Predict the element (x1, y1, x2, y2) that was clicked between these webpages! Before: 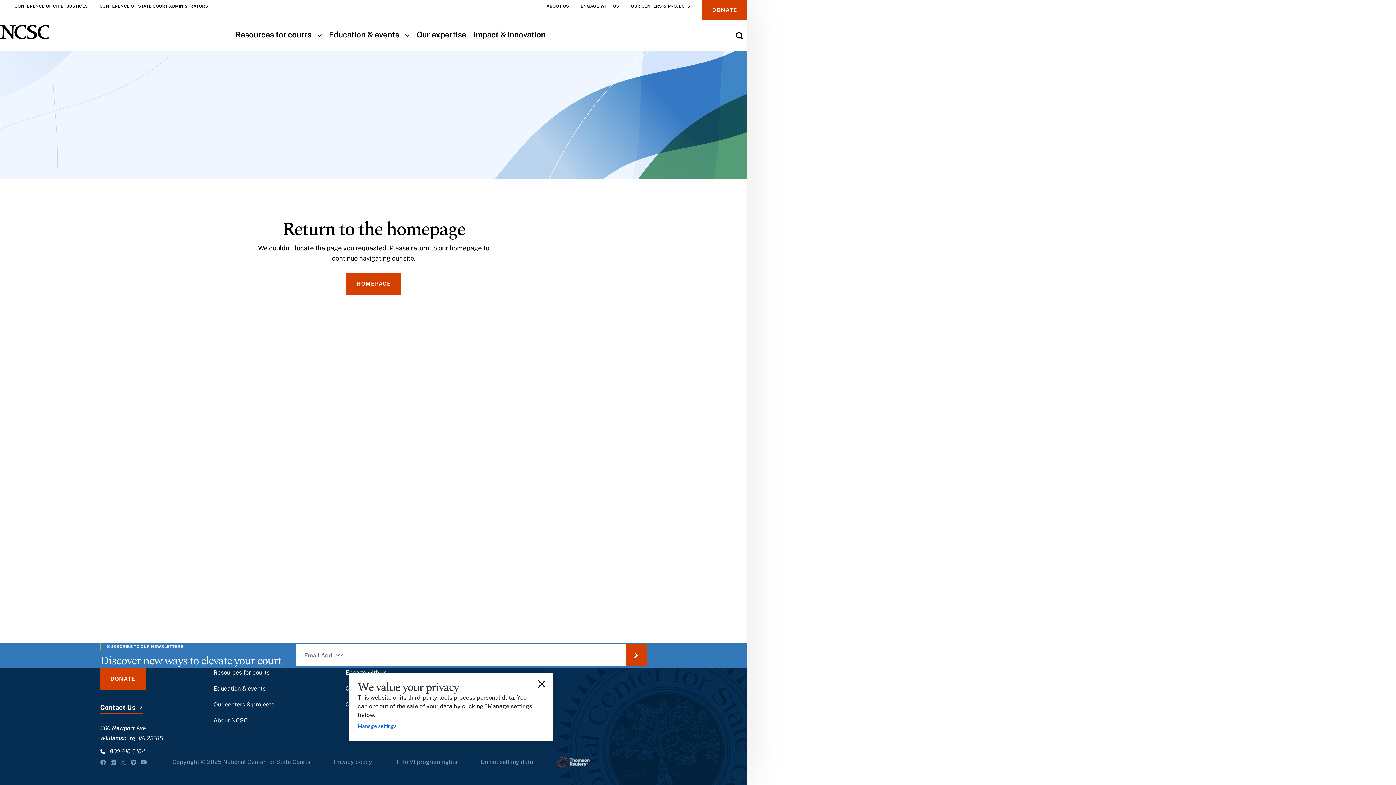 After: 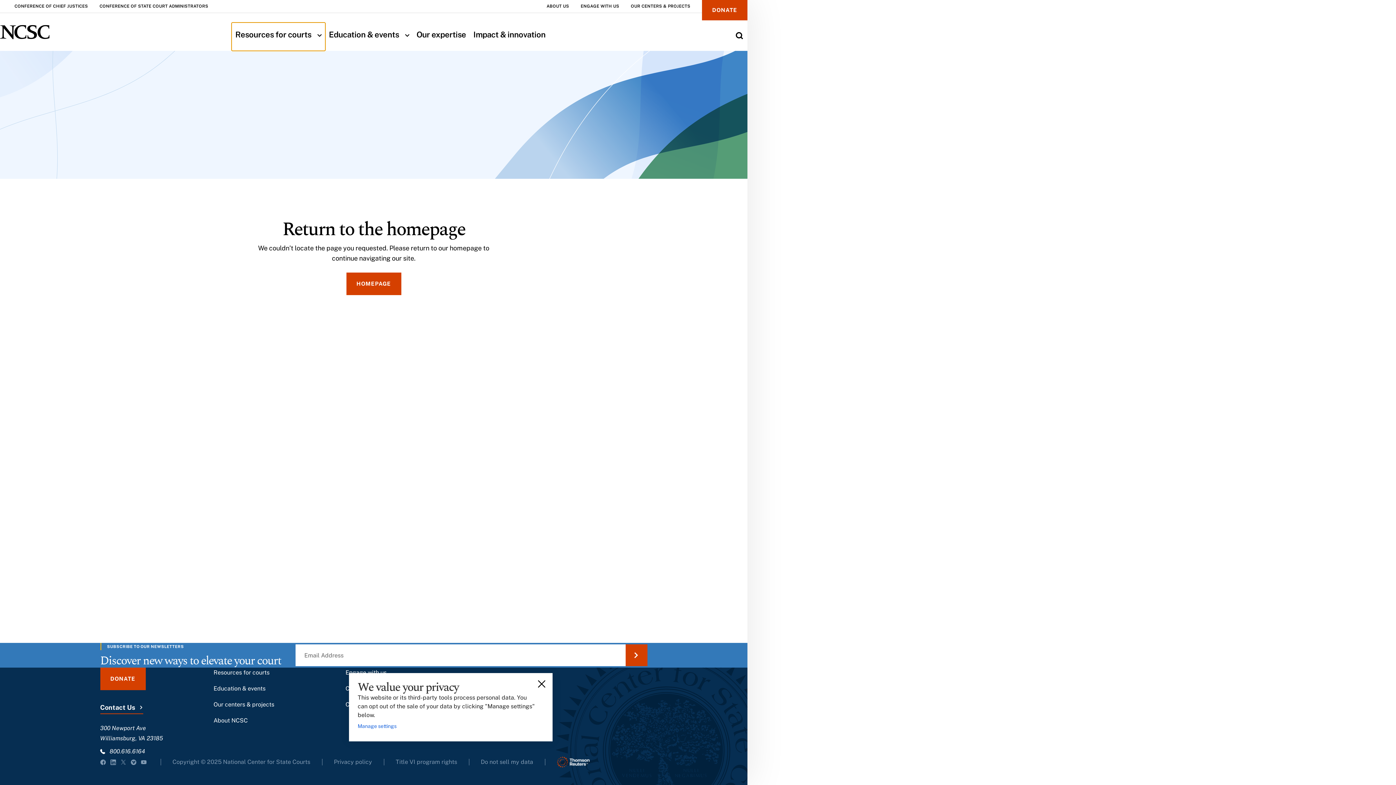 Action: label: Resources for courts 
Toggle sub-menu bbox: (231, 22, 325, 50)